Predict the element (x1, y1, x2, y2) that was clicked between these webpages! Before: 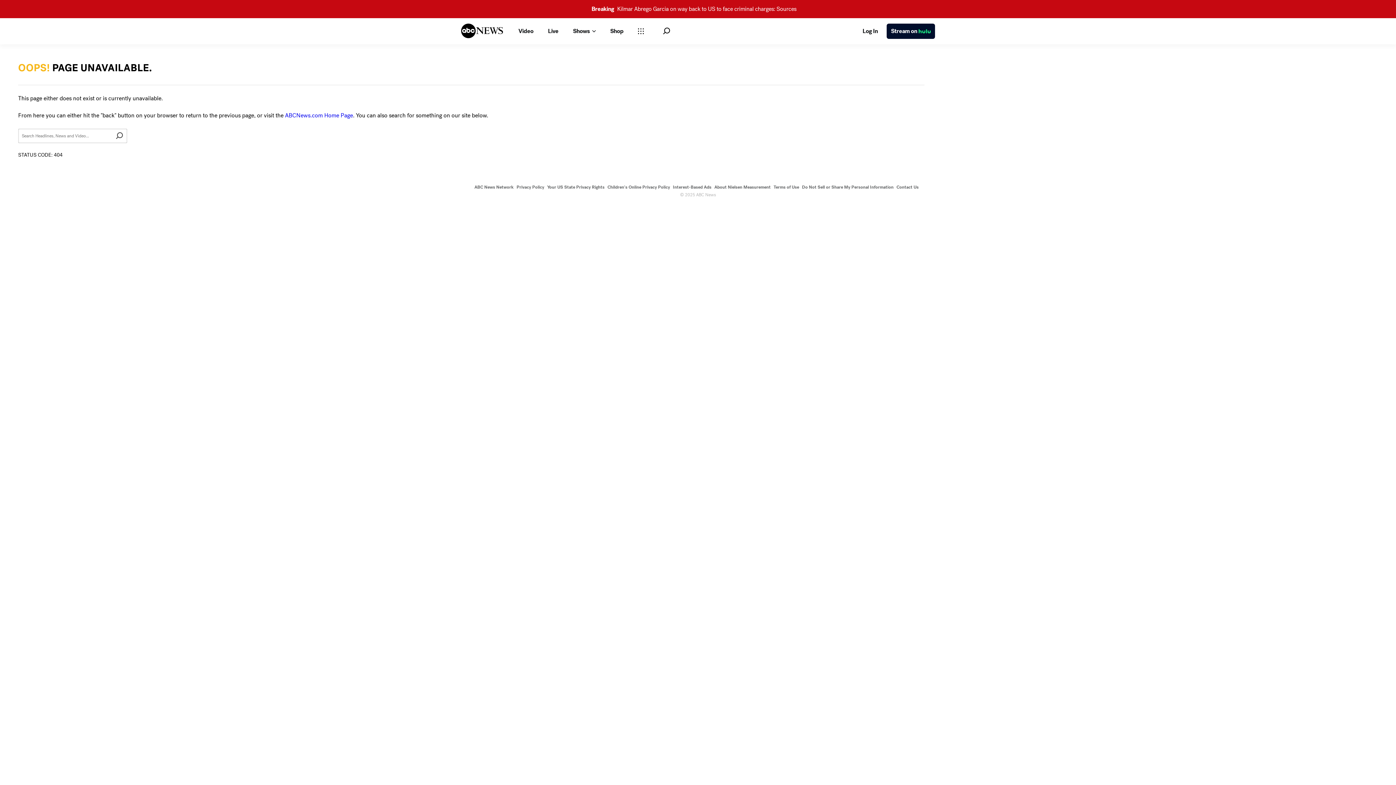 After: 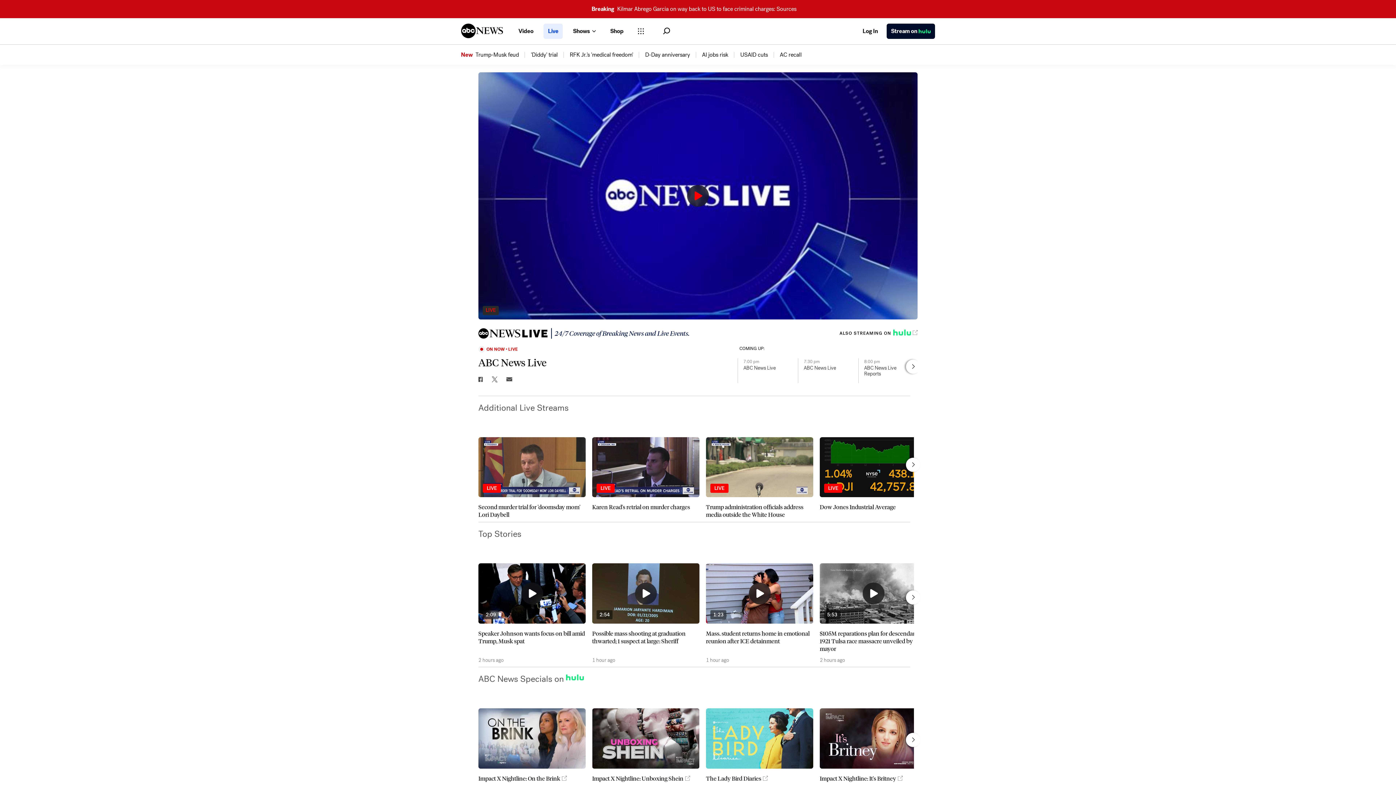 Action: bbox: (543, 23, 562, 38) label: Live